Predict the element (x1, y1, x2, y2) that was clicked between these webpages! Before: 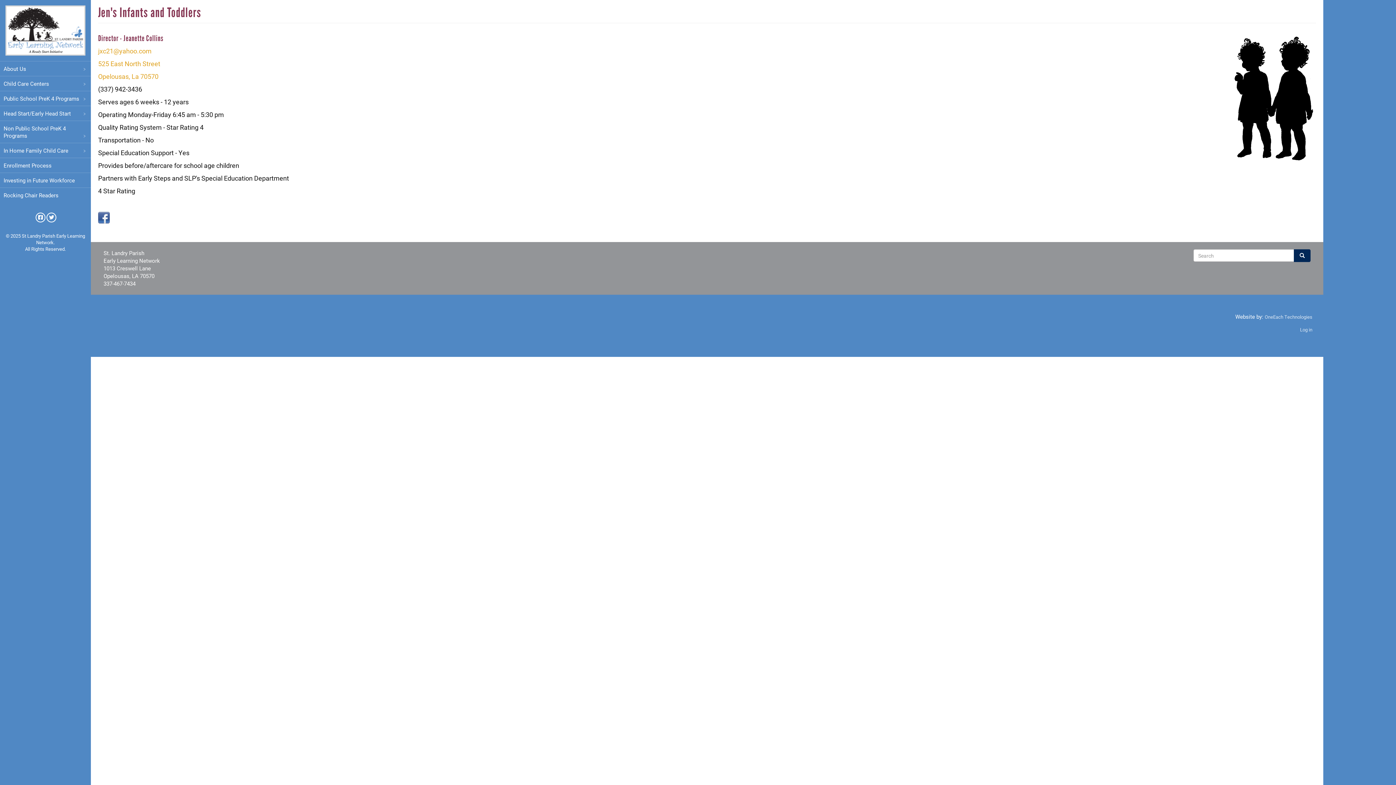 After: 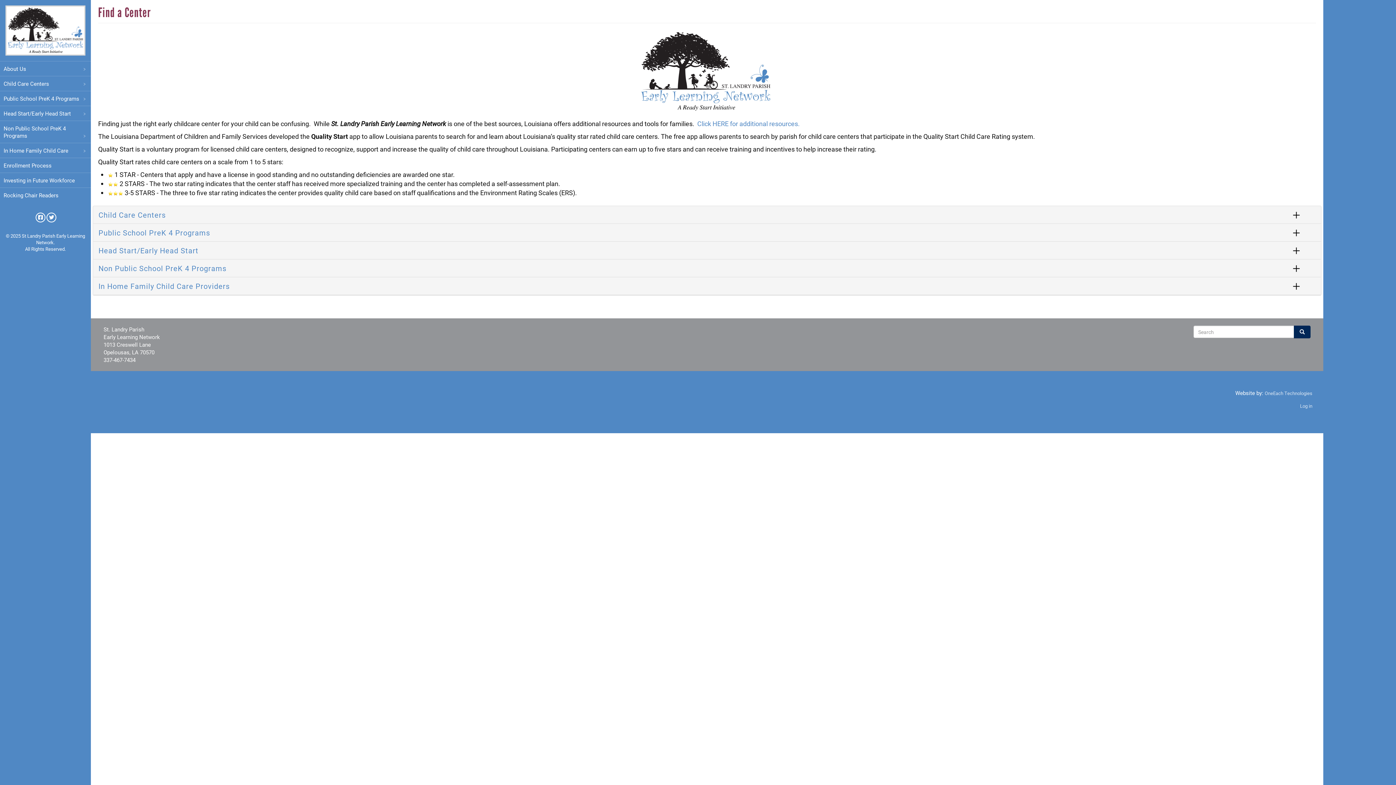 Action: label: Non Public School PreK 4 Programs bbox: (0, 120, 90, 142)